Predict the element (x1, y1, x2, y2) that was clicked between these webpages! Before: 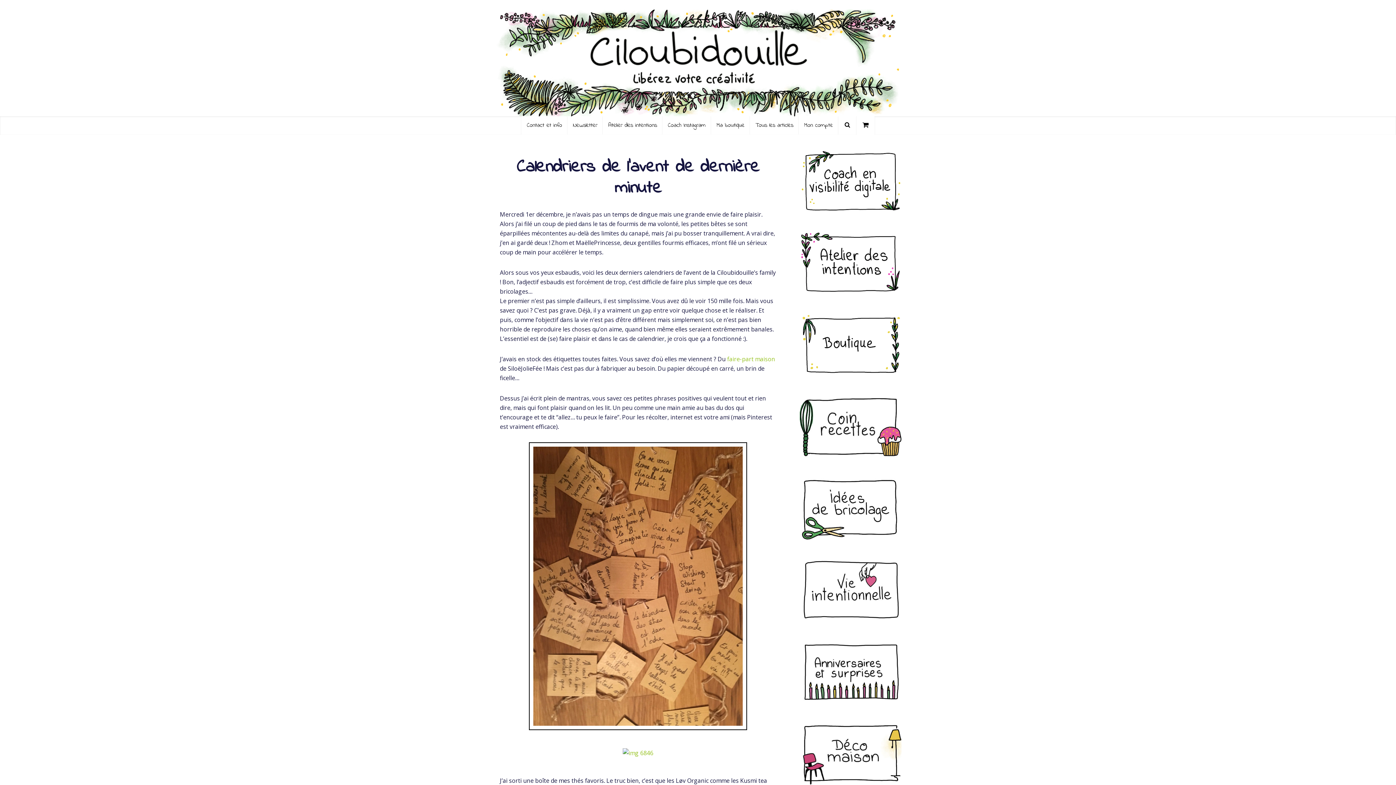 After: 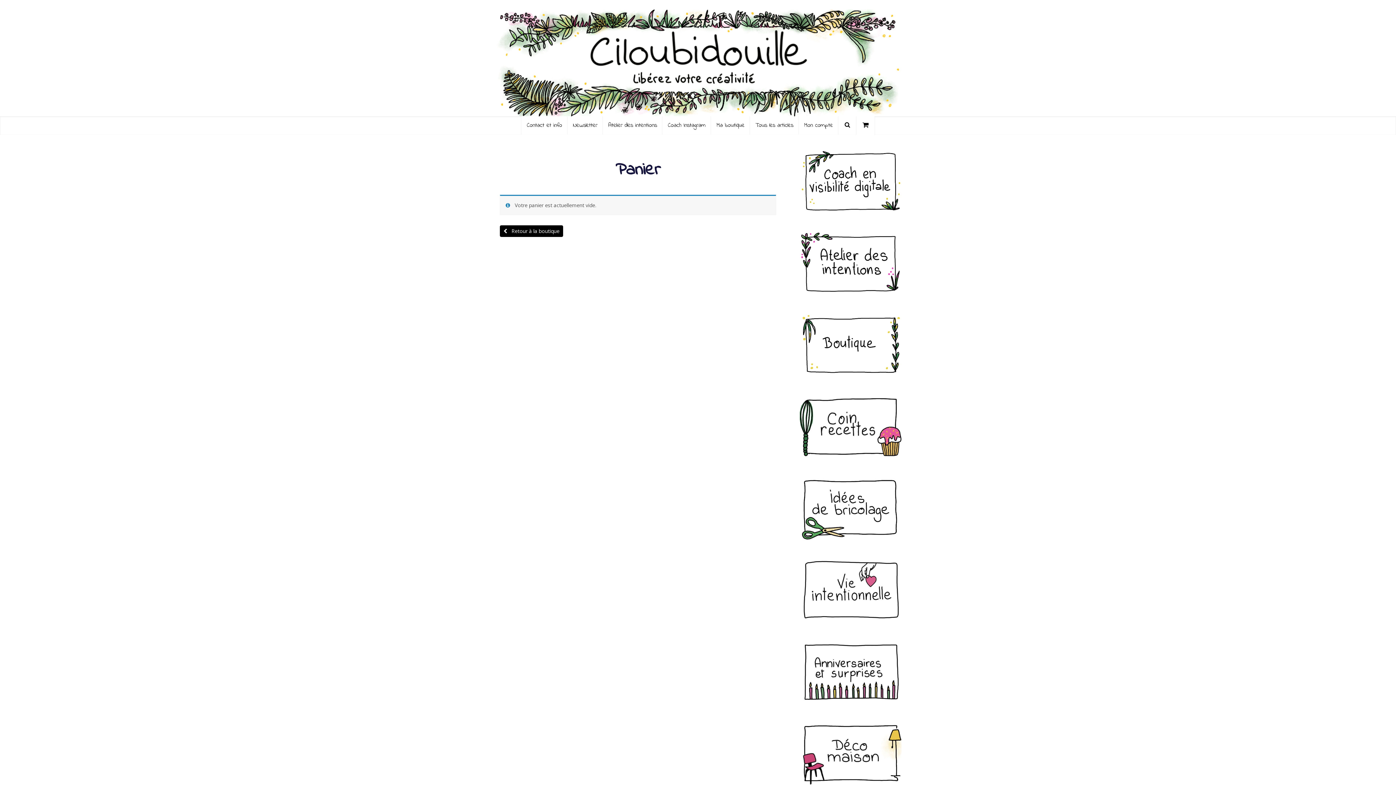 Action: bbox: (856, 116, 874, 134)